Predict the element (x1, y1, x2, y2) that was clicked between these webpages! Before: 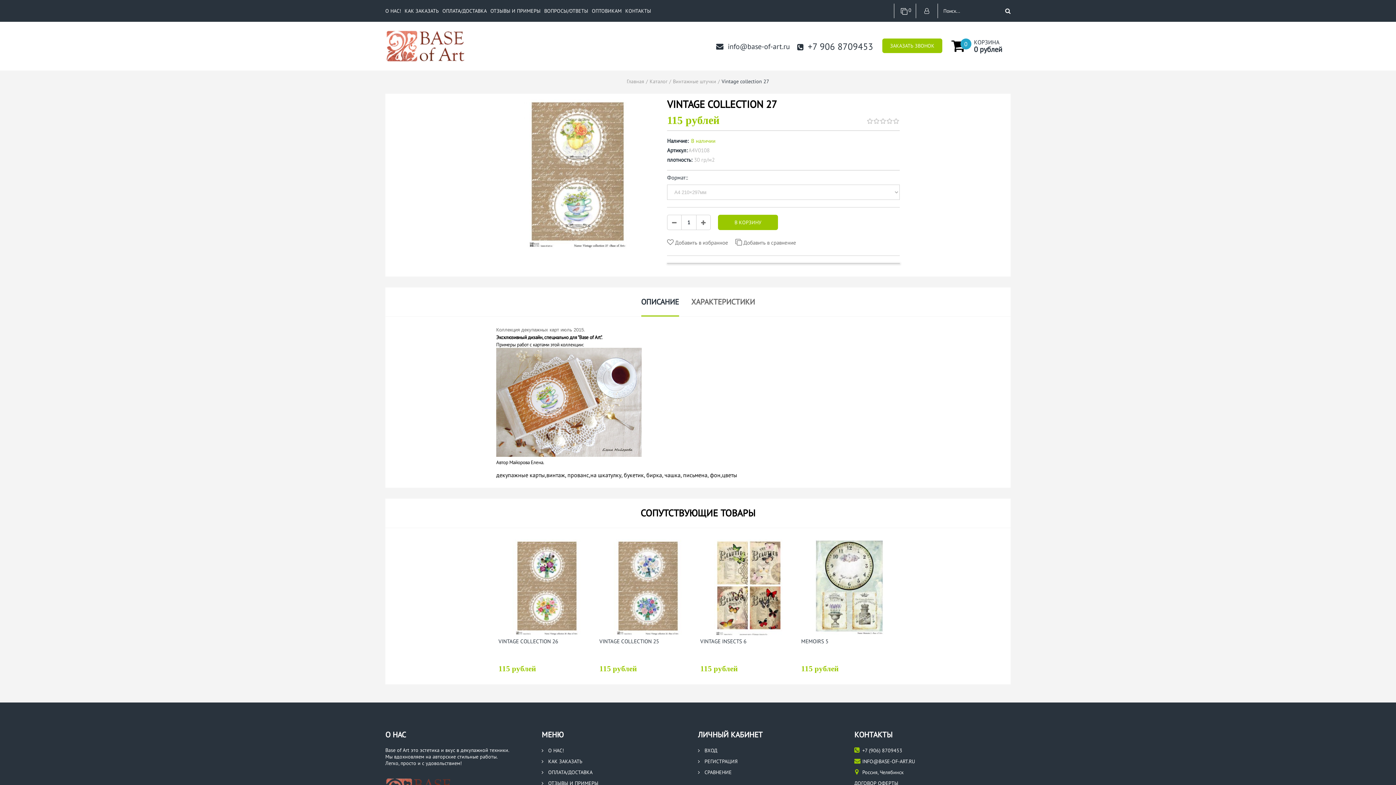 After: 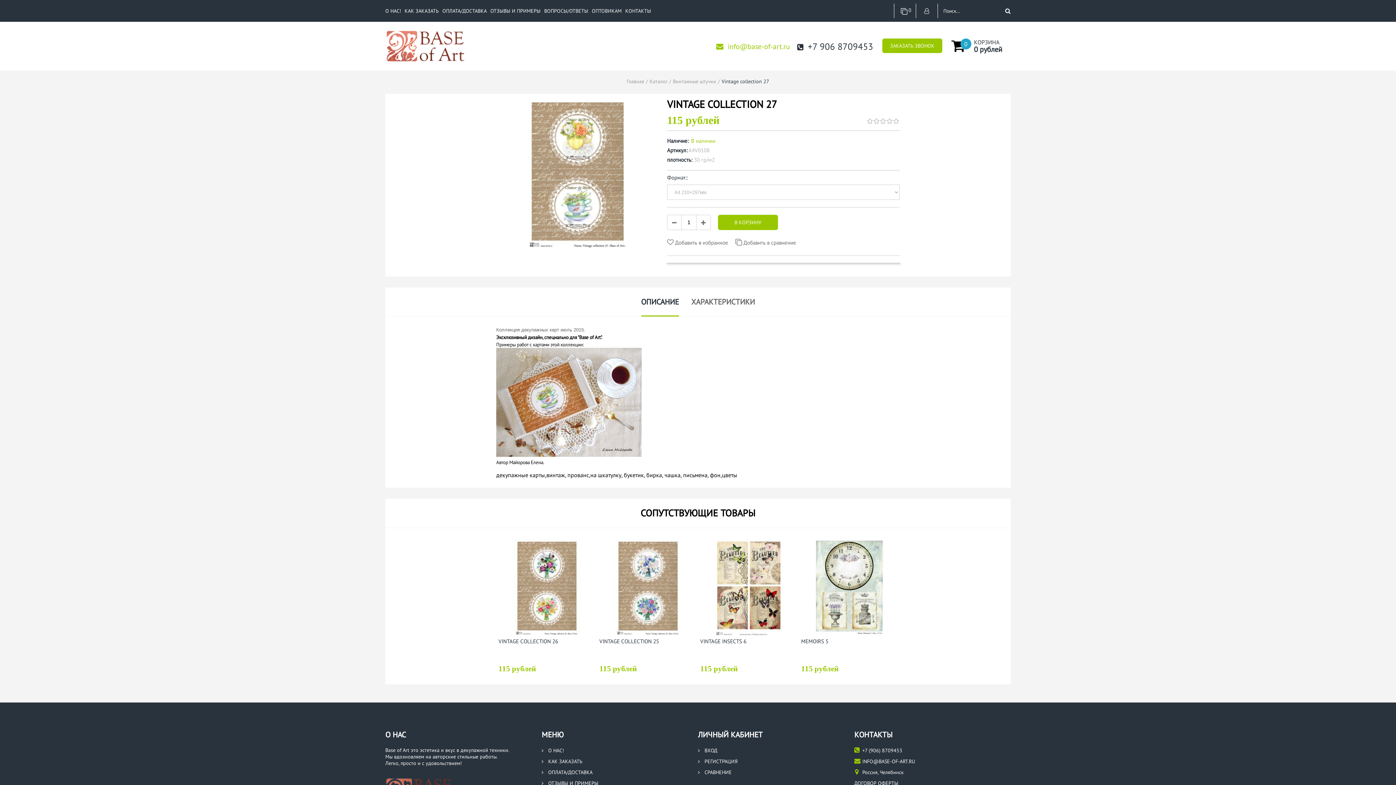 Action: bbox: (709, 38, 790, 54) label: info@base-of-art.ru